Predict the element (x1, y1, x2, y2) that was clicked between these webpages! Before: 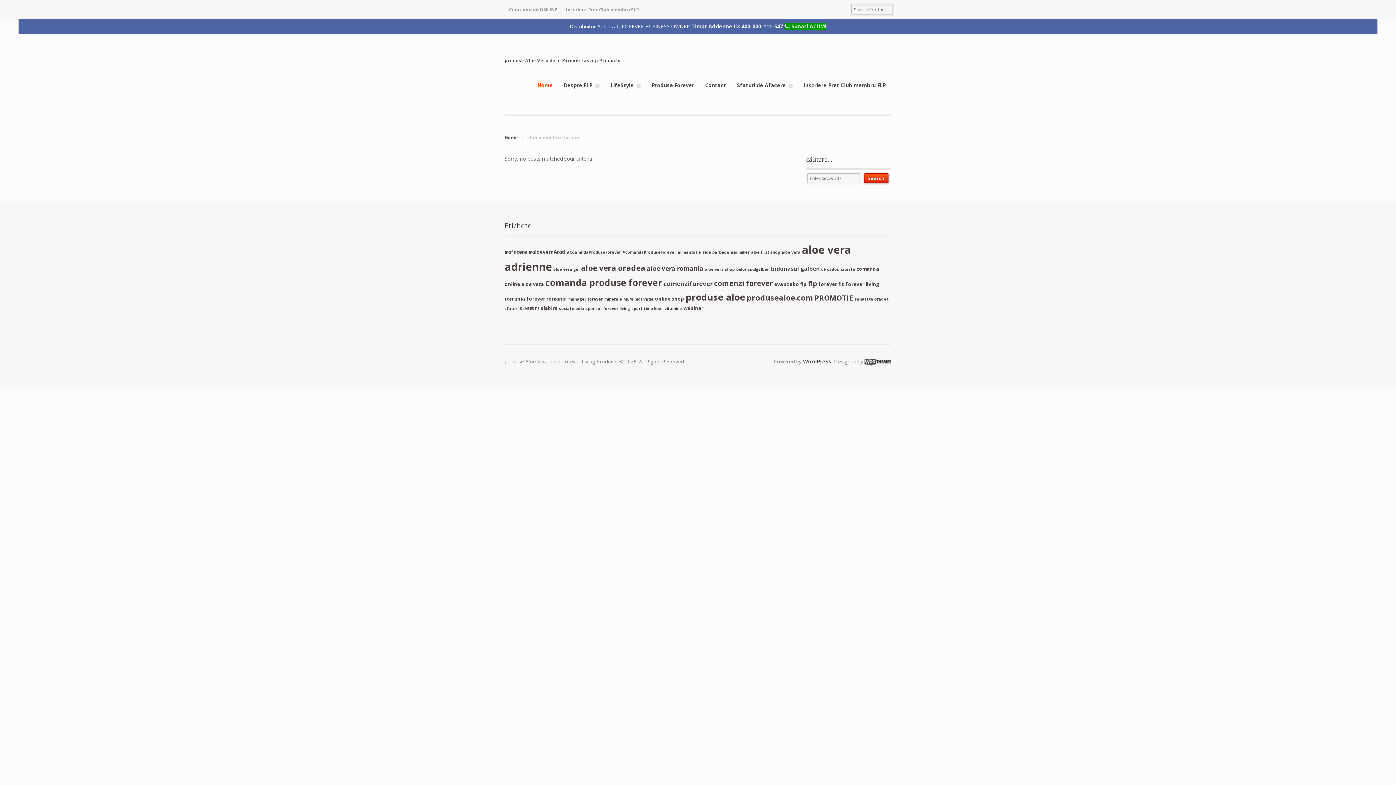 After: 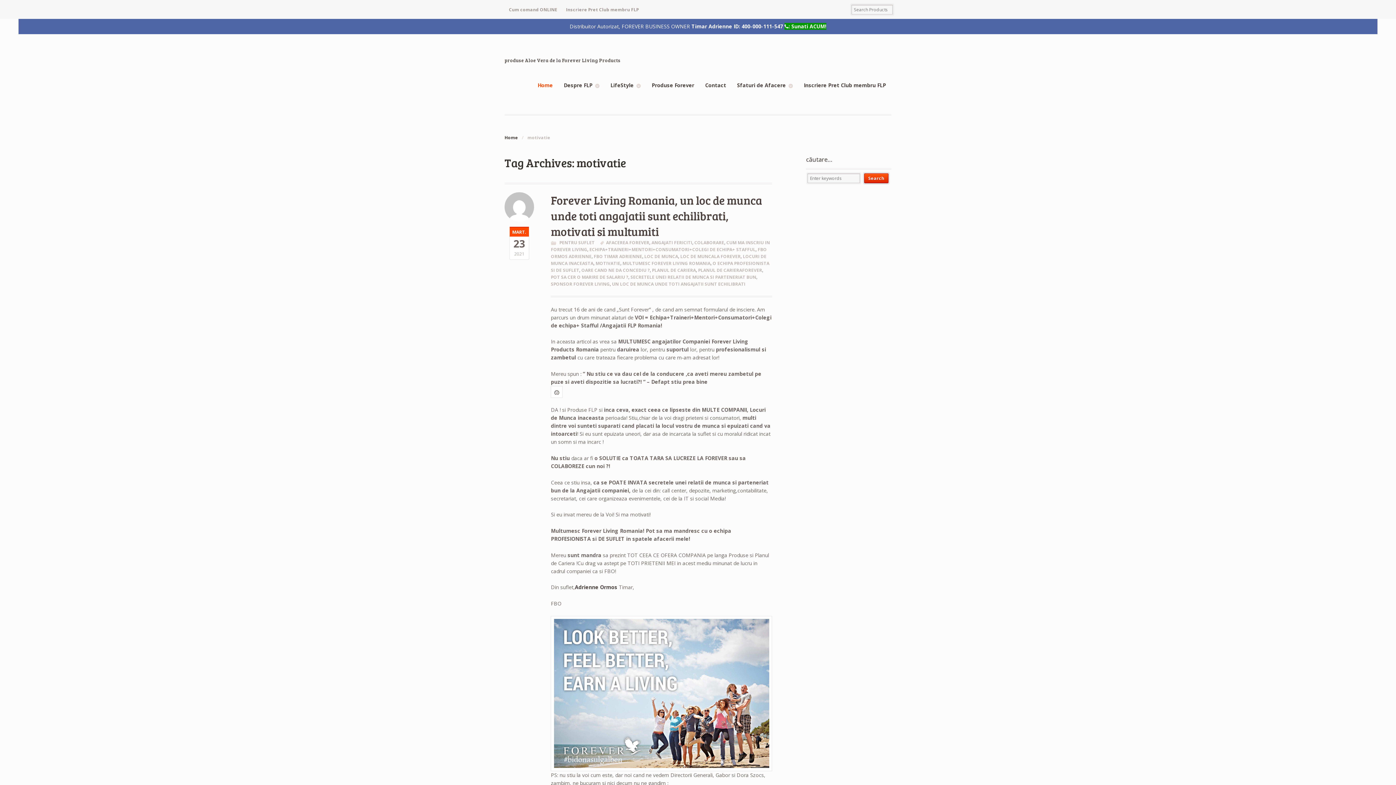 Action: label: motivatie (3 elemente) bbox: (634, 296, 653, 301)